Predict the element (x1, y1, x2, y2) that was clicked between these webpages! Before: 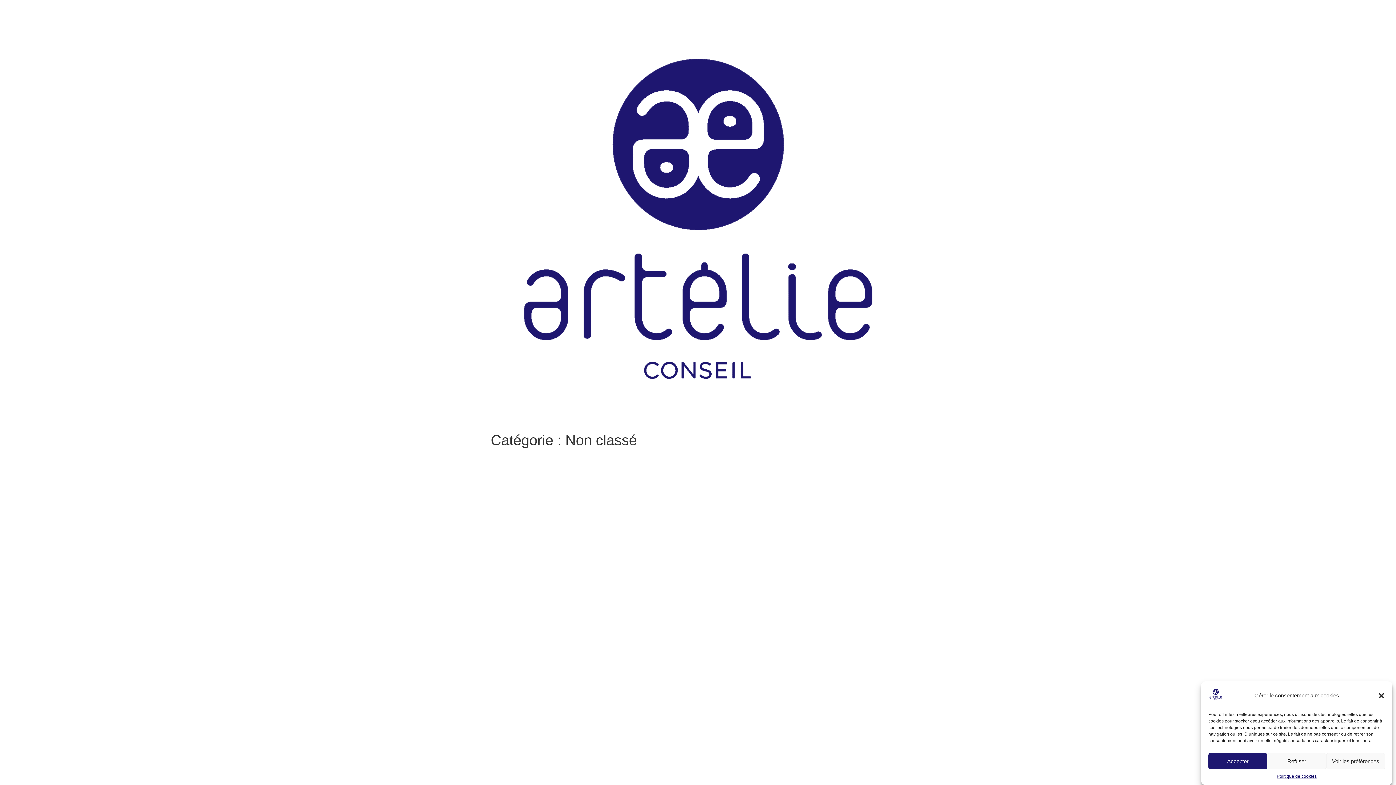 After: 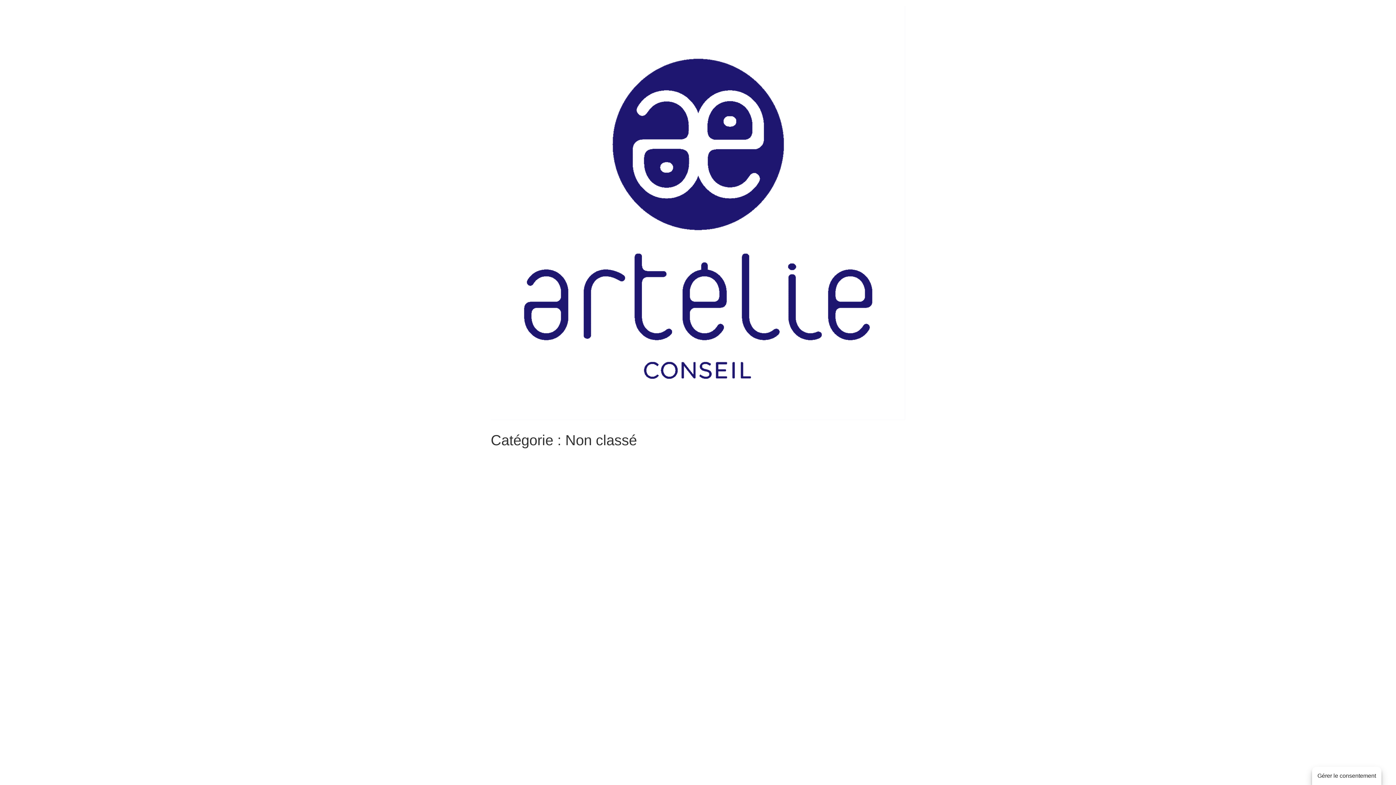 Action: label: Refuser bbox: (1267, 753, 1326, 769)